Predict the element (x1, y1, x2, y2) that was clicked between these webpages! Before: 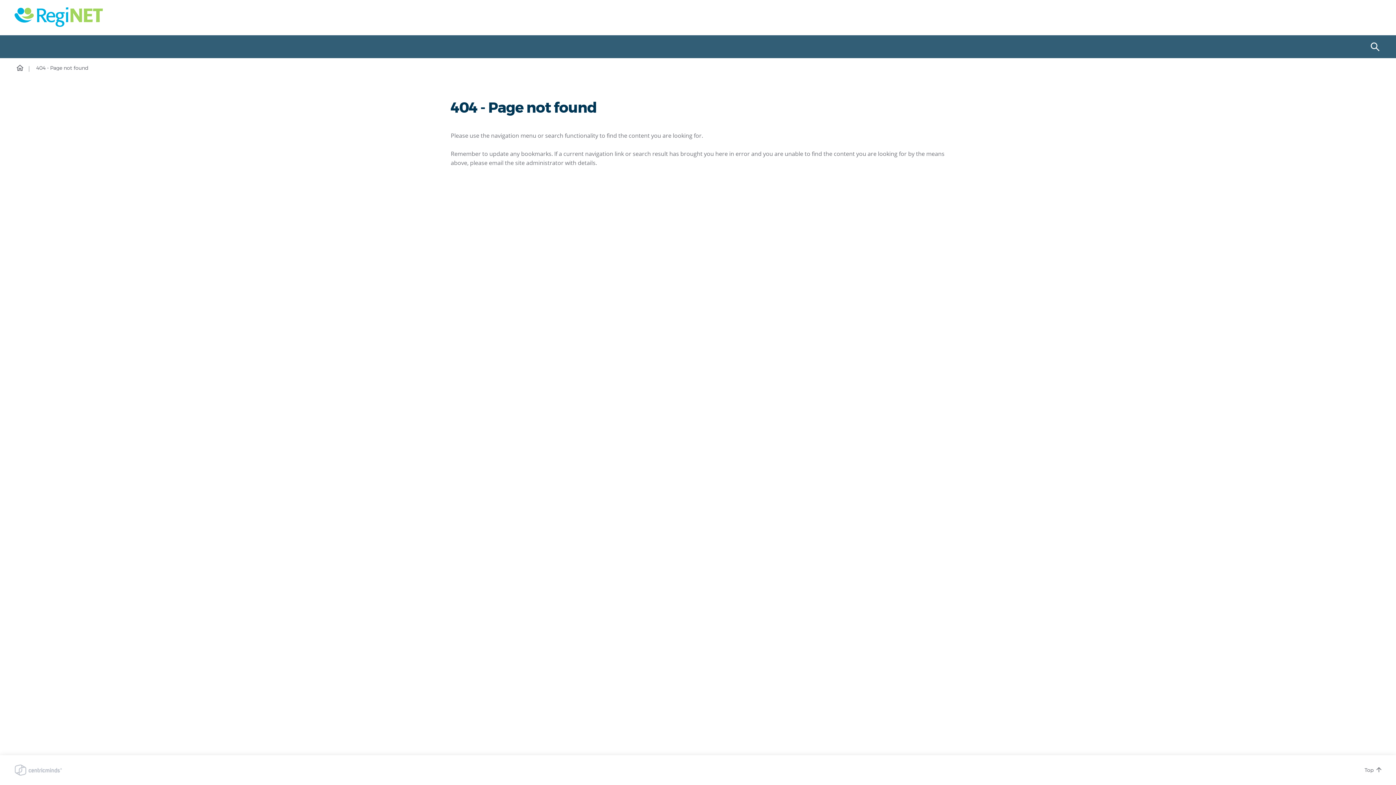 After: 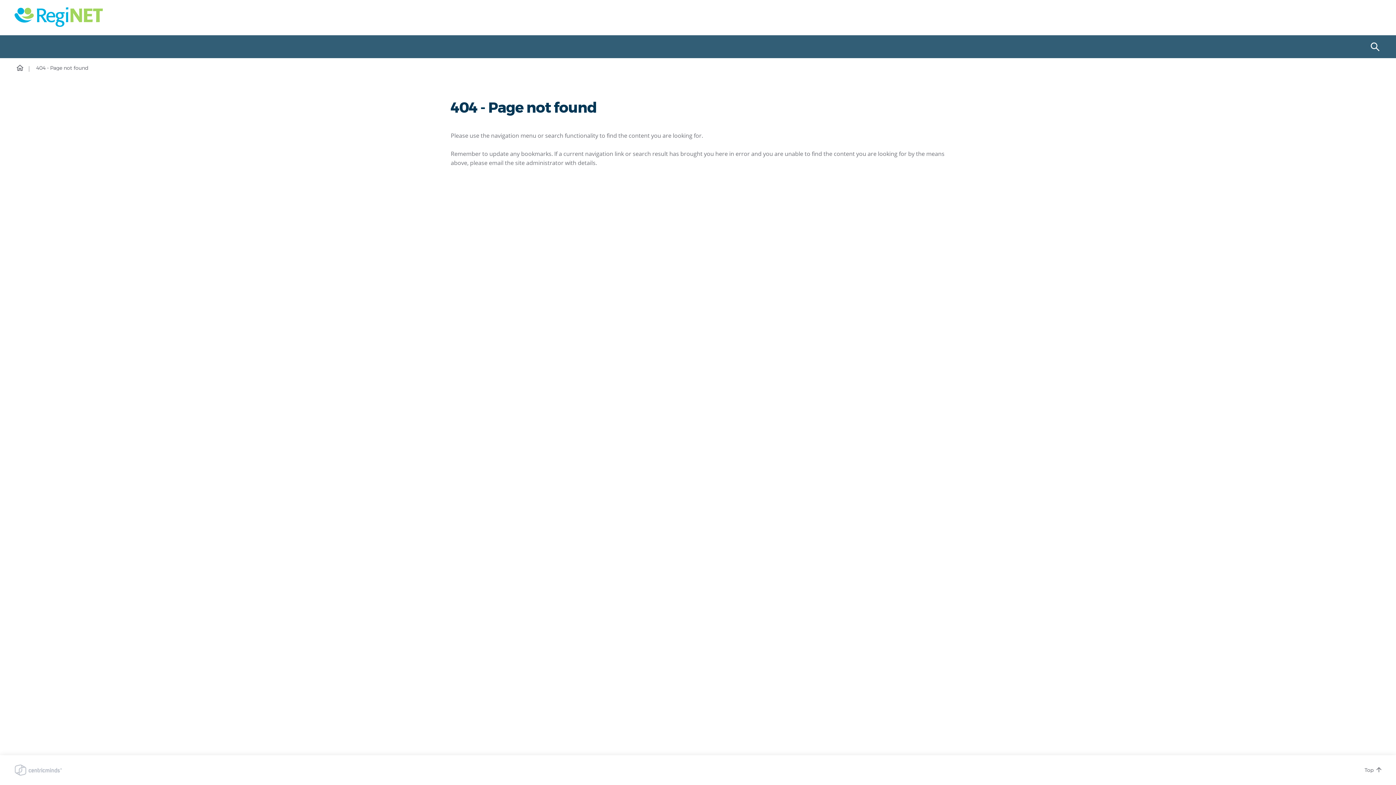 Action: bbox: (32, 65, 92, 70) label: 404 - Page not found